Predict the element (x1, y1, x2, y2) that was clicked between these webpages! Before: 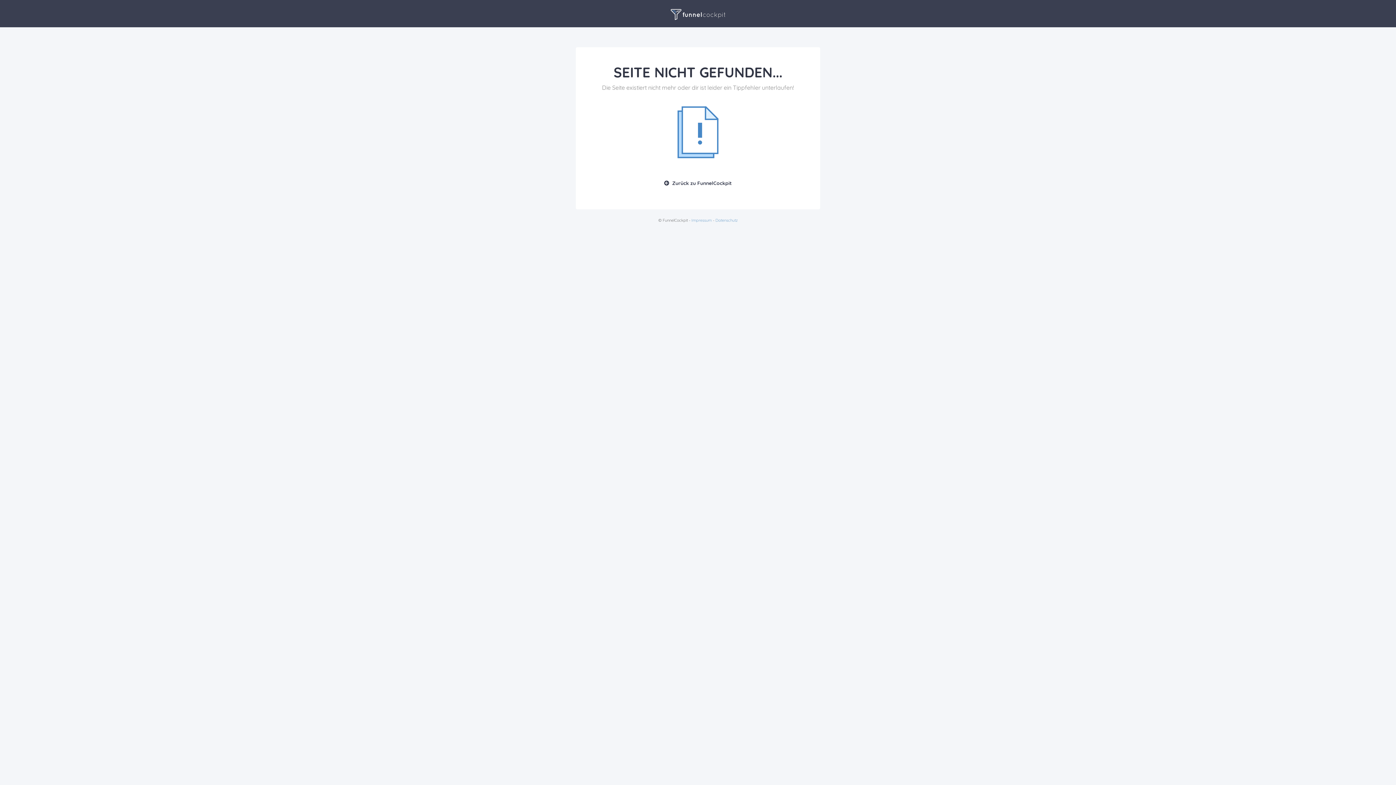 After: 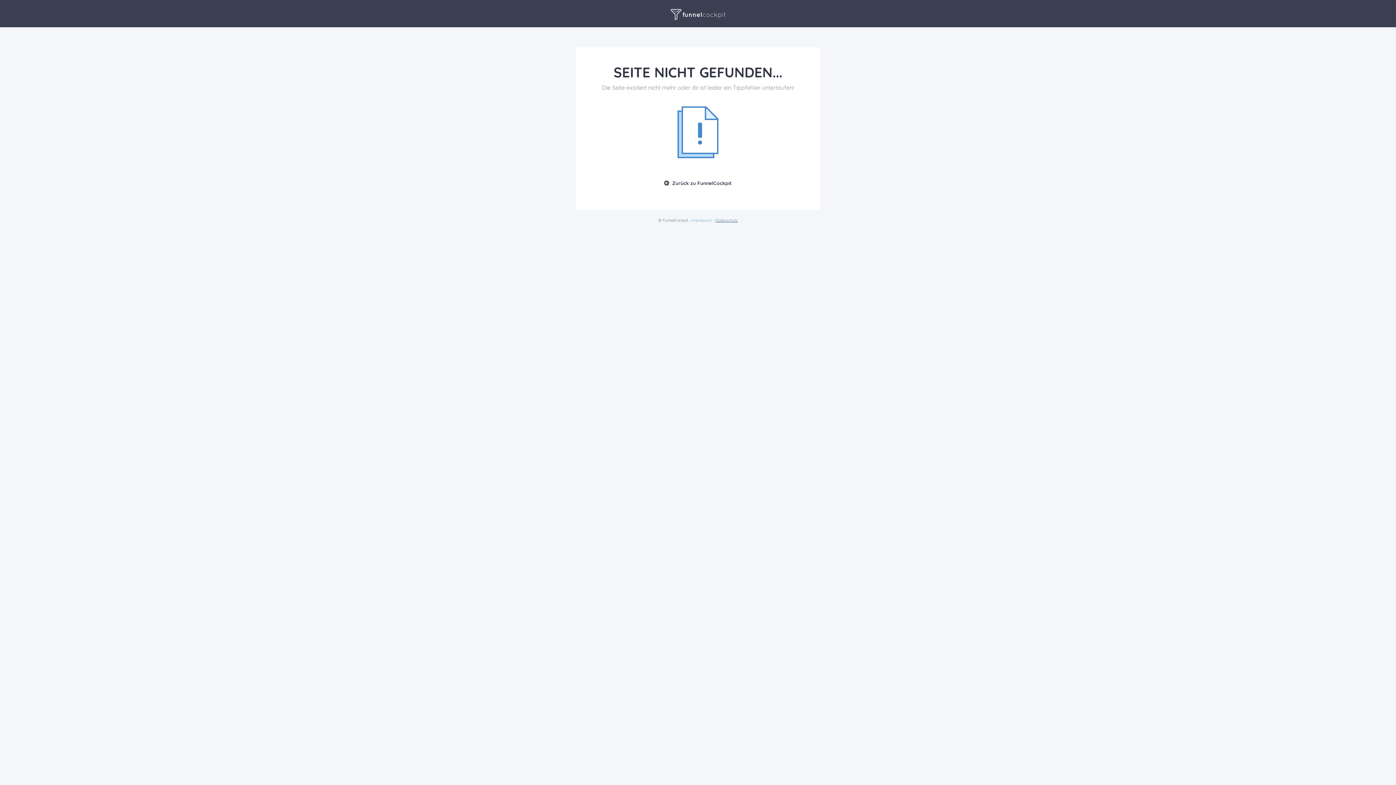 Action: bbox: (715, 217, 737, 222) label: Datenschutz